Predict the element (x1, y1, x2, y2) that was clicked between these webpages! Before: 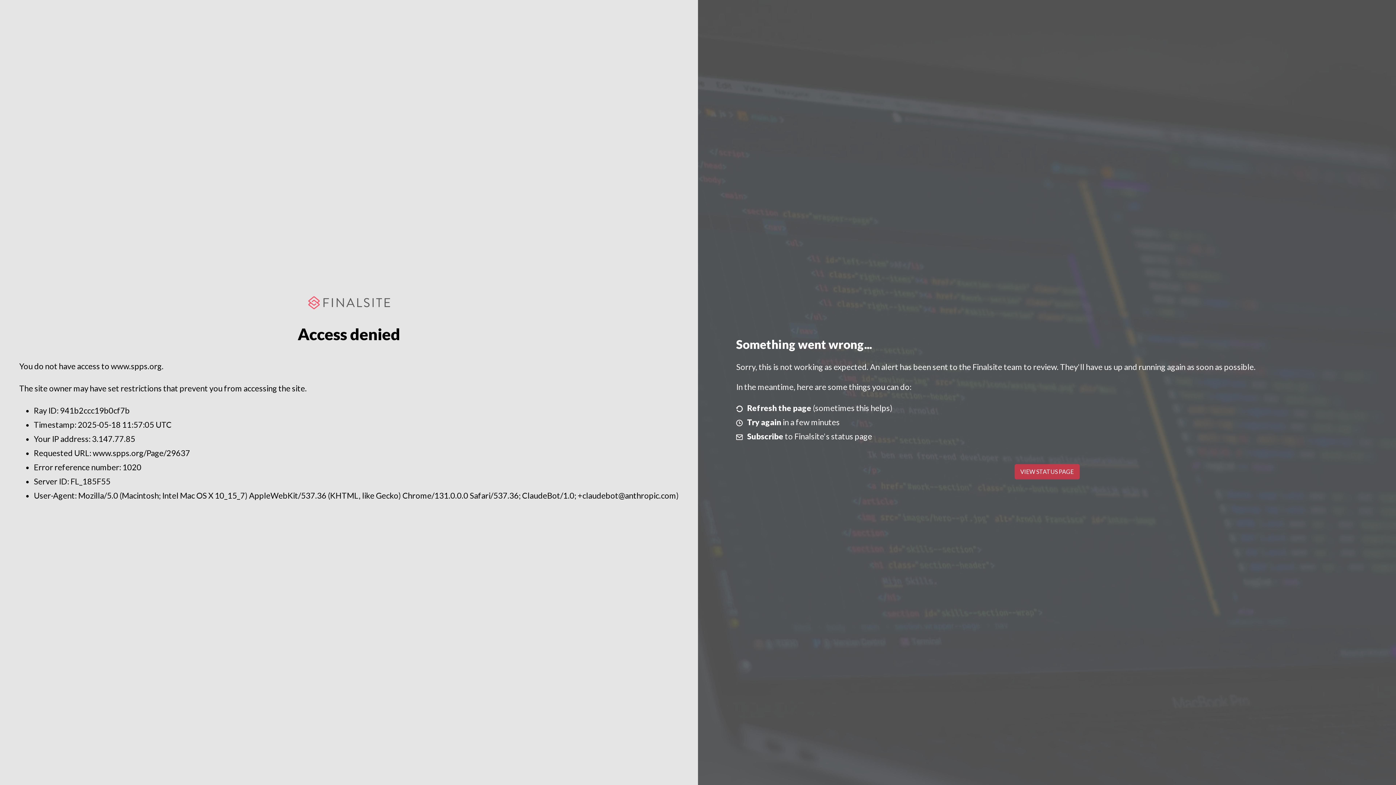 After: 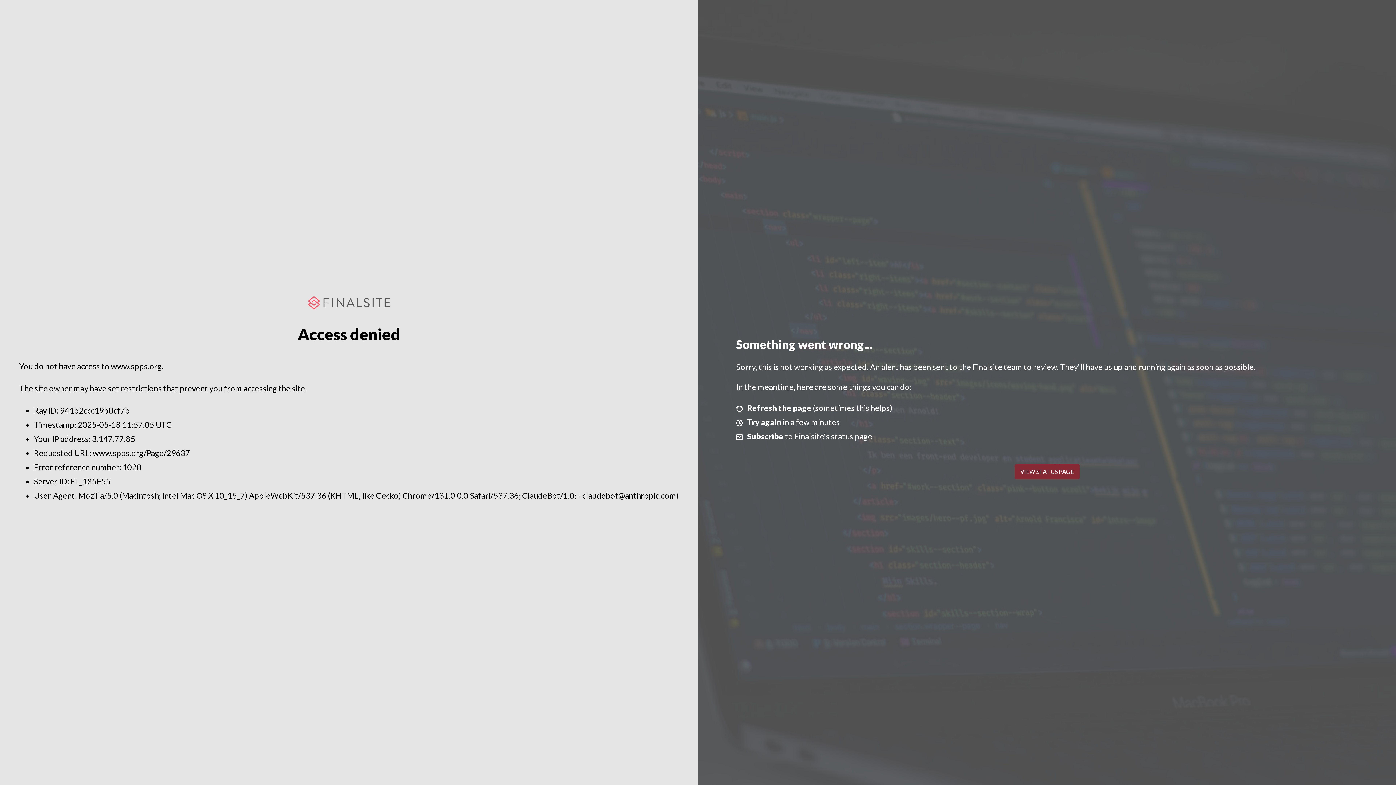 Action: label: VIEW STATUS PAGE bbox: (1014, 464, 1079, 479)